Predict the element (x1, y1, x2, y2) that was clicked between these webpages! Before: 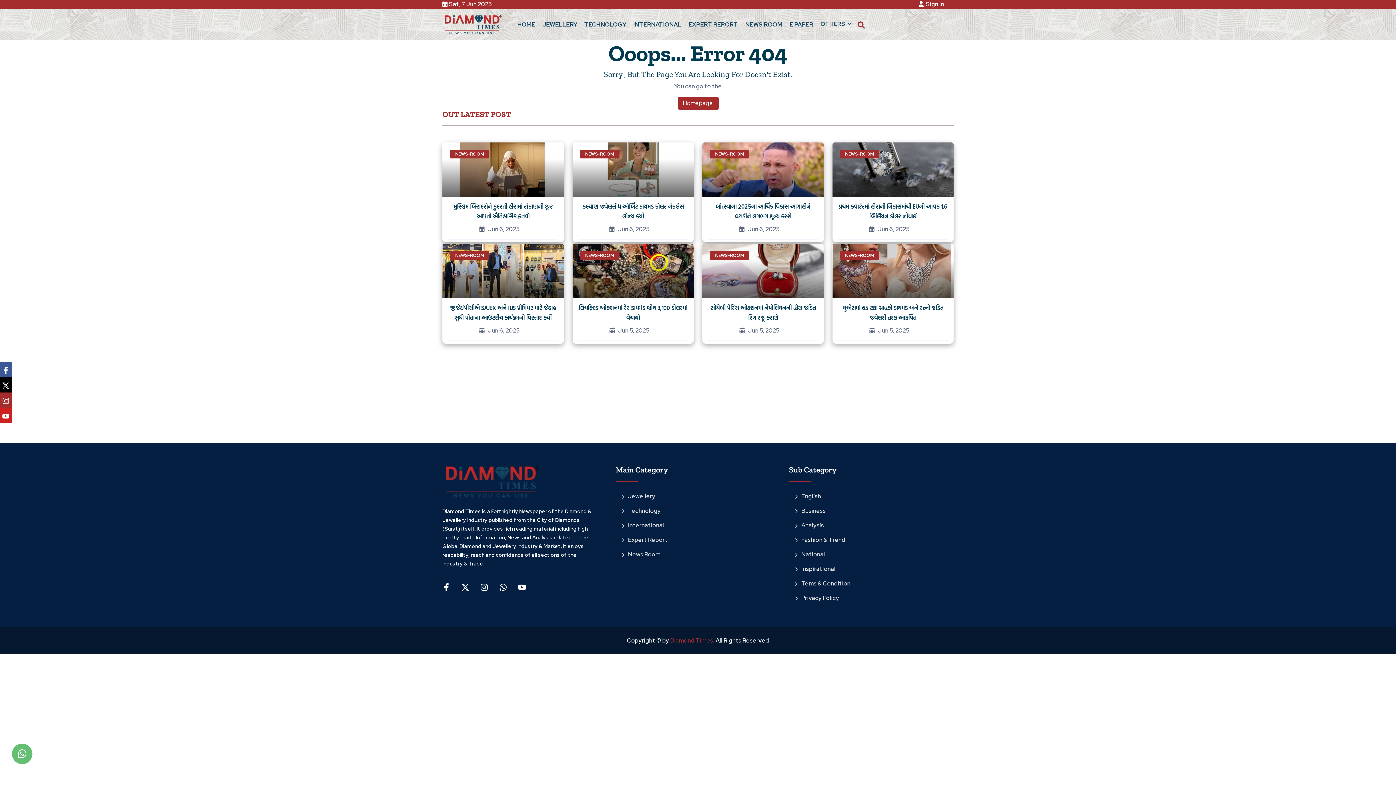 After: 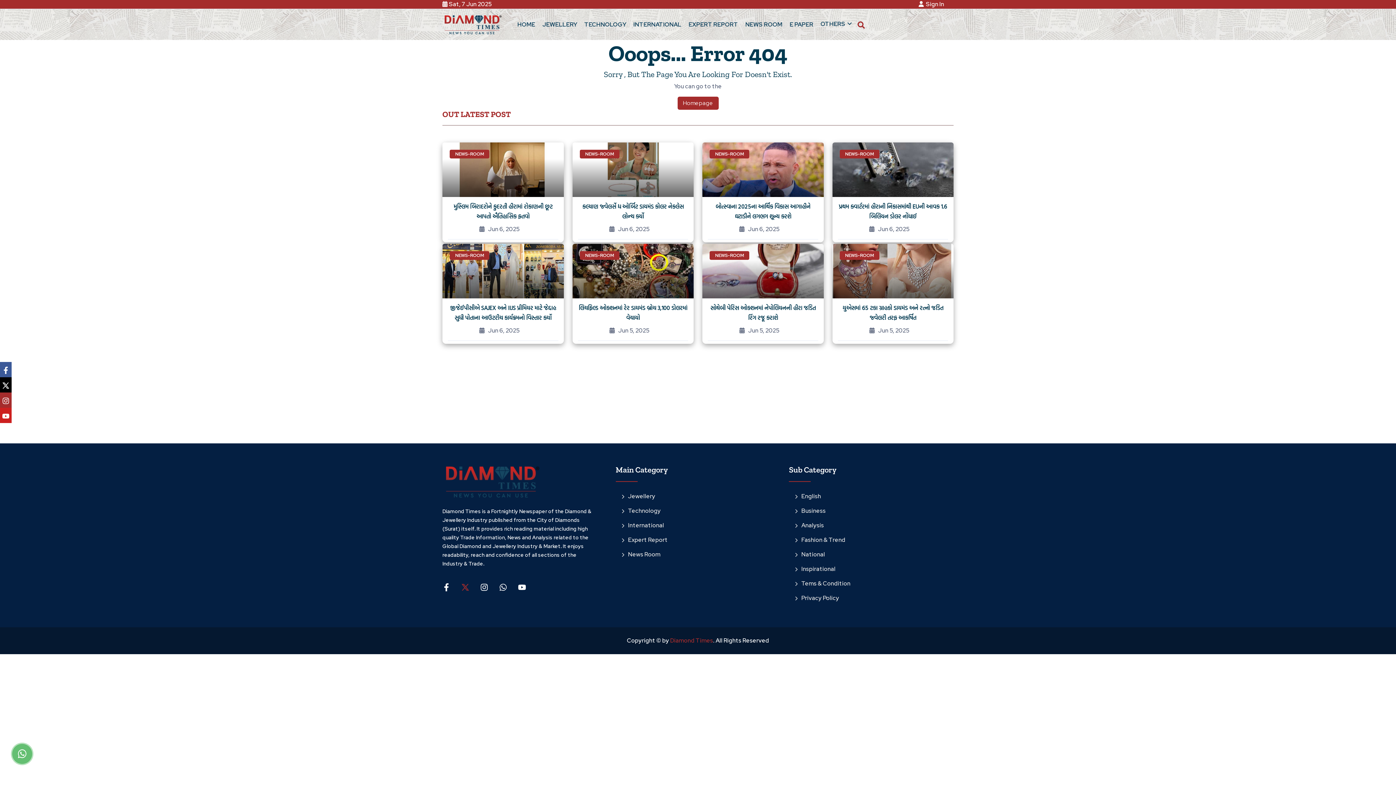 Action: bbox: (461, 581, 469, 592)